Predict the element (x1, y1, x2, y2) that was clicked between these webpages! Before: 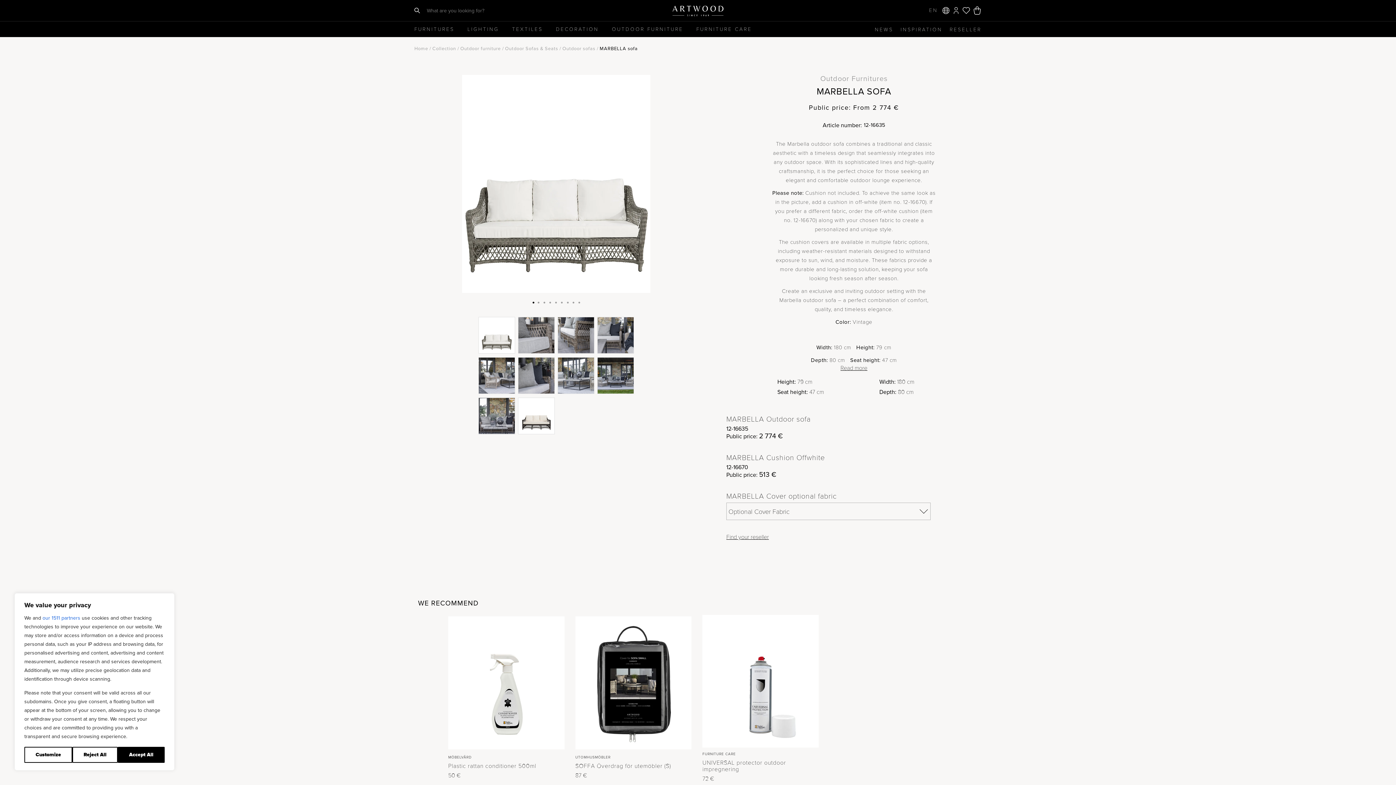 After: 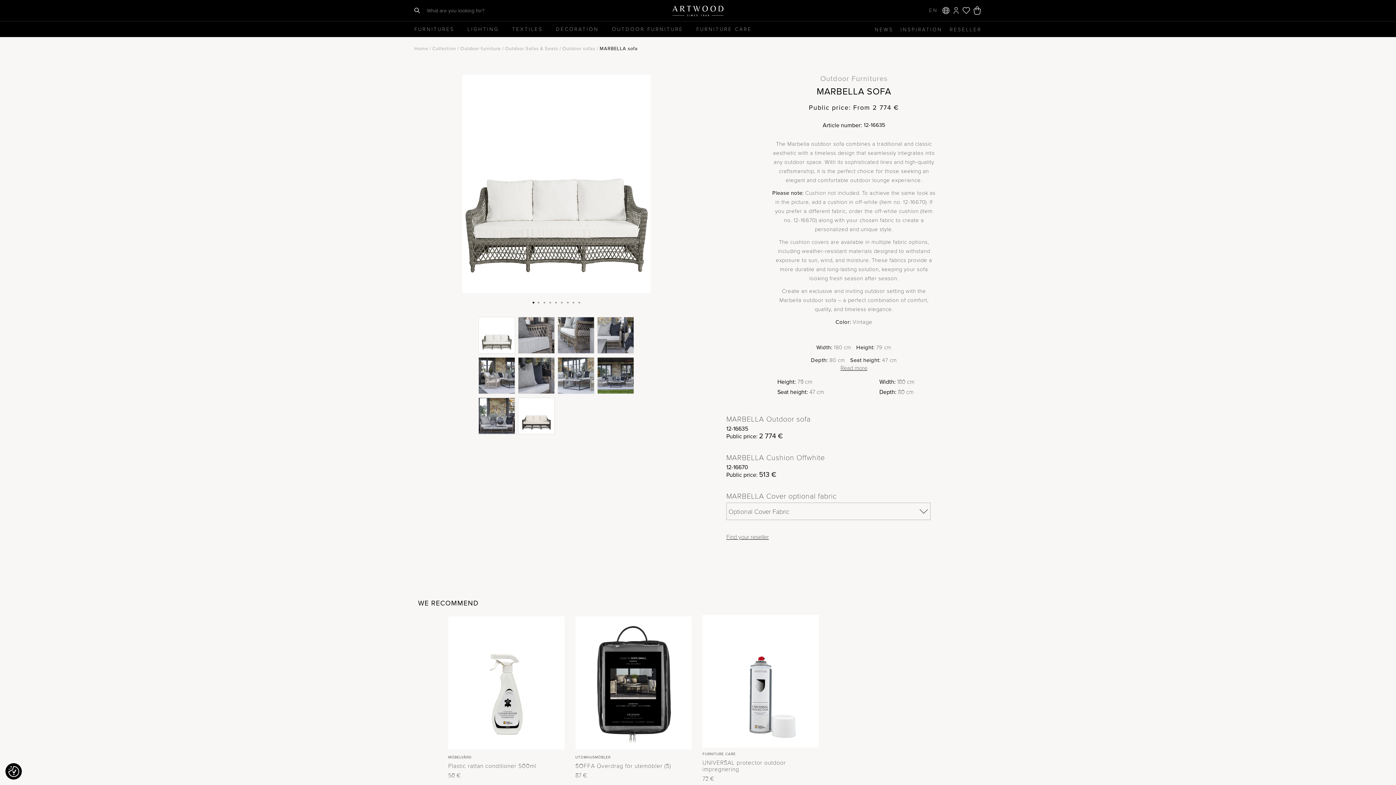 Action: bbox: (72, 747, 117, 763) label: Reject All